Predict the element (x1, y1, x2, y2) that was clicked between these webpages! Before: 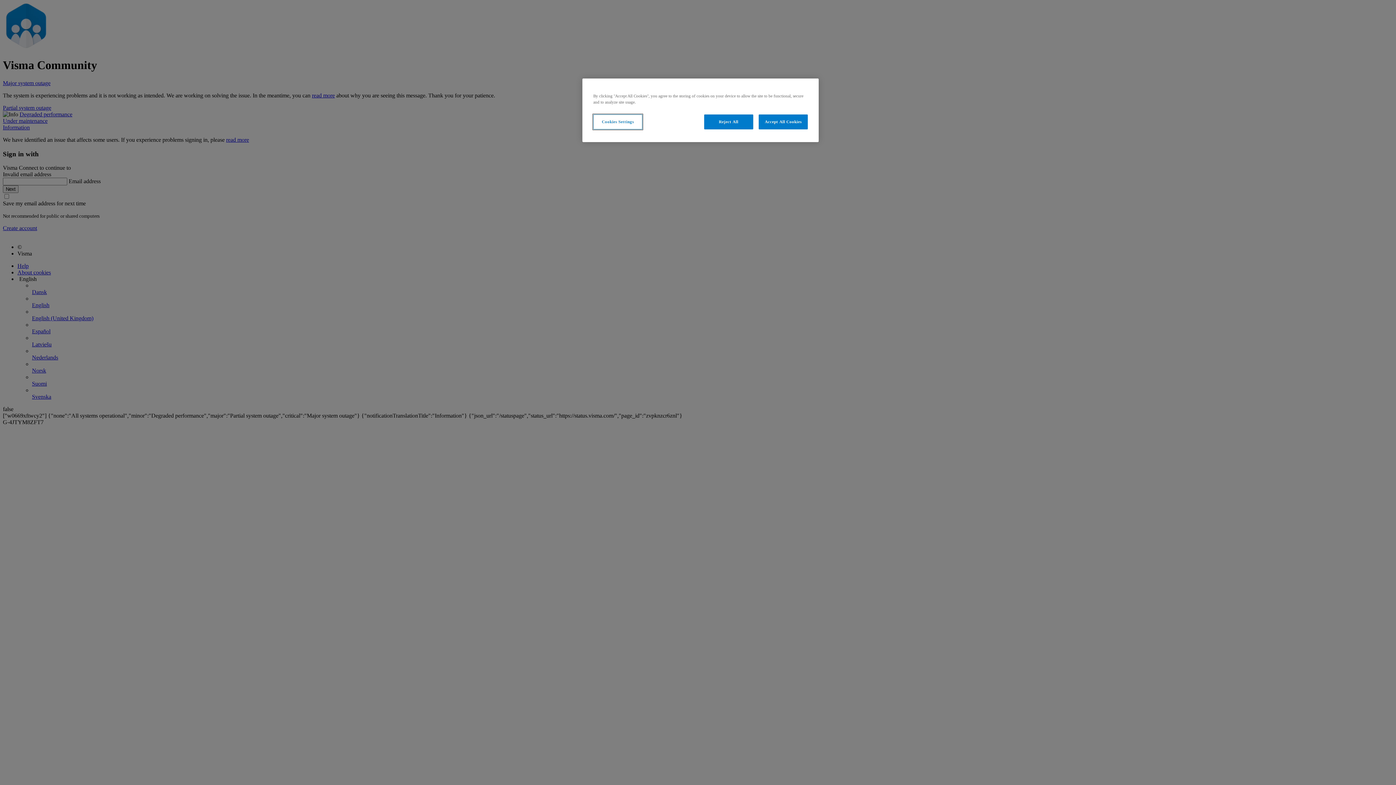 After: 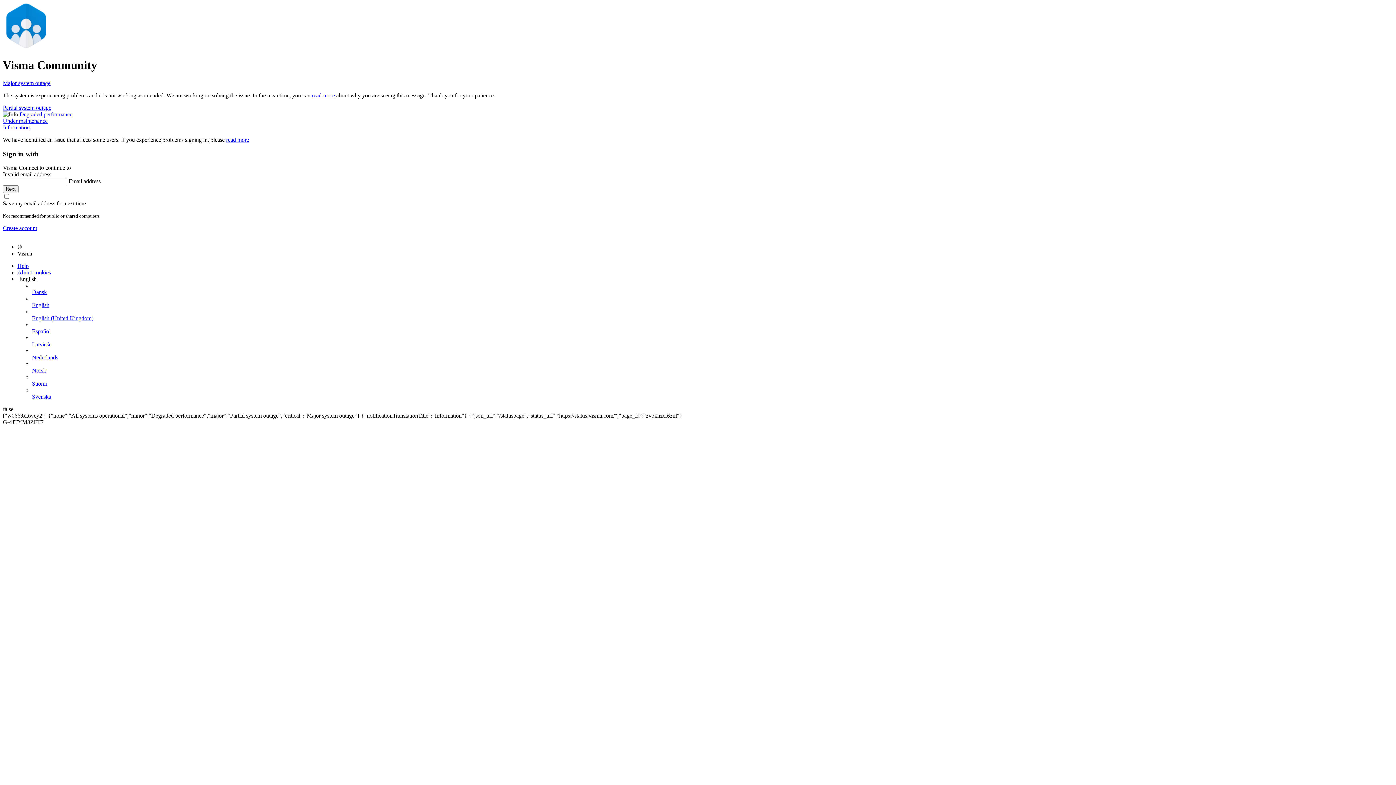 Action: bbox: (704, 114, 753, 129) label: Reject All